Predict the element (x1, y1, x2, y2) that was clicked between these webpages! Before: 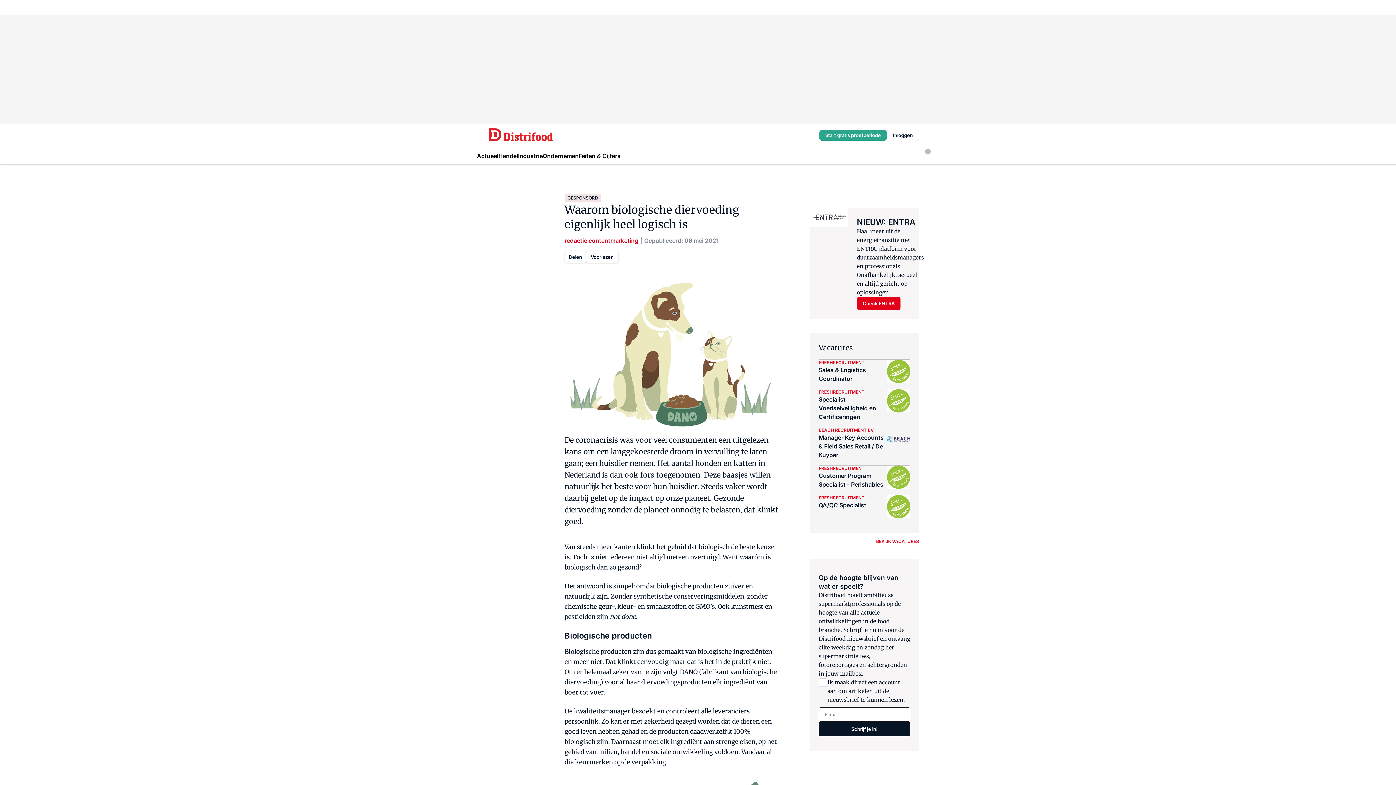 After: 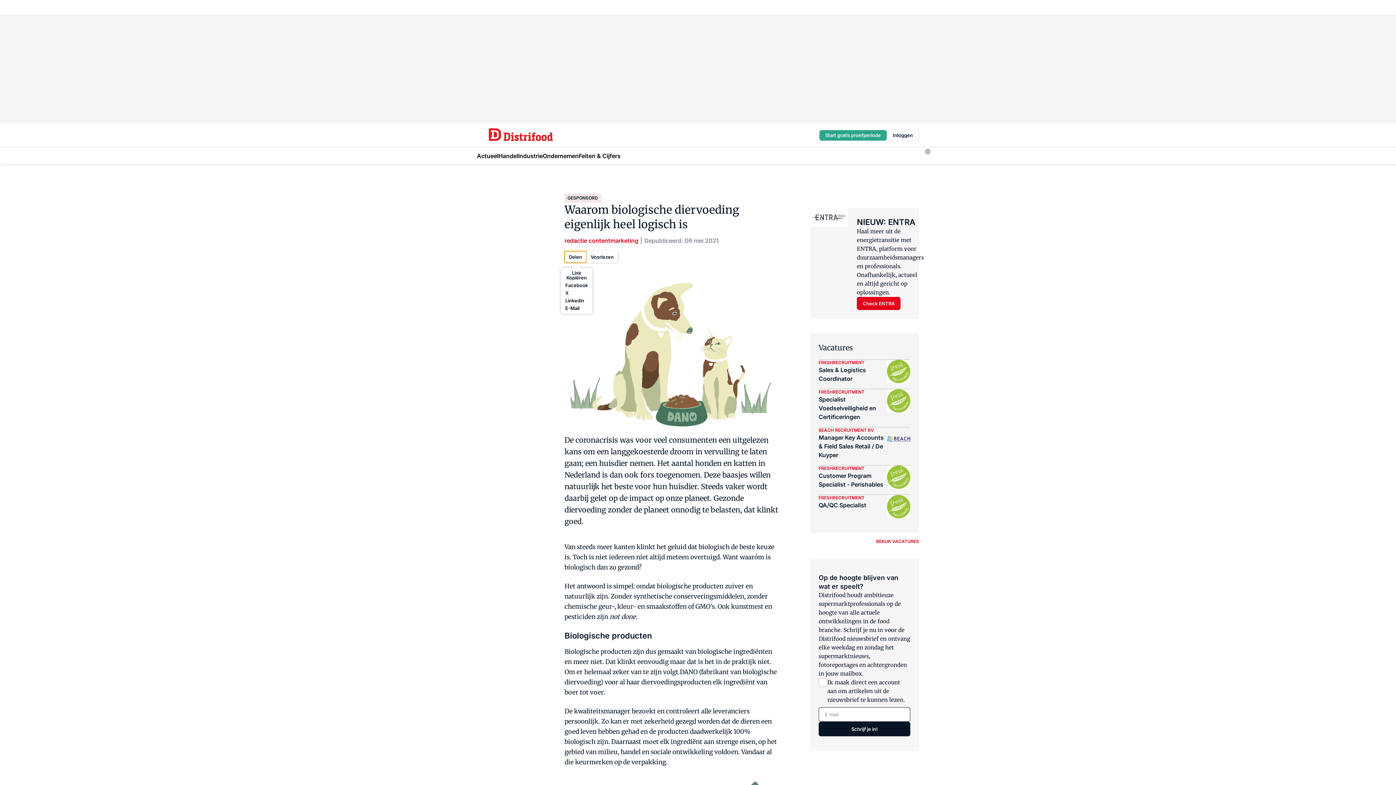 Action: label: Delen bbox: (564, 251, 586, 262)